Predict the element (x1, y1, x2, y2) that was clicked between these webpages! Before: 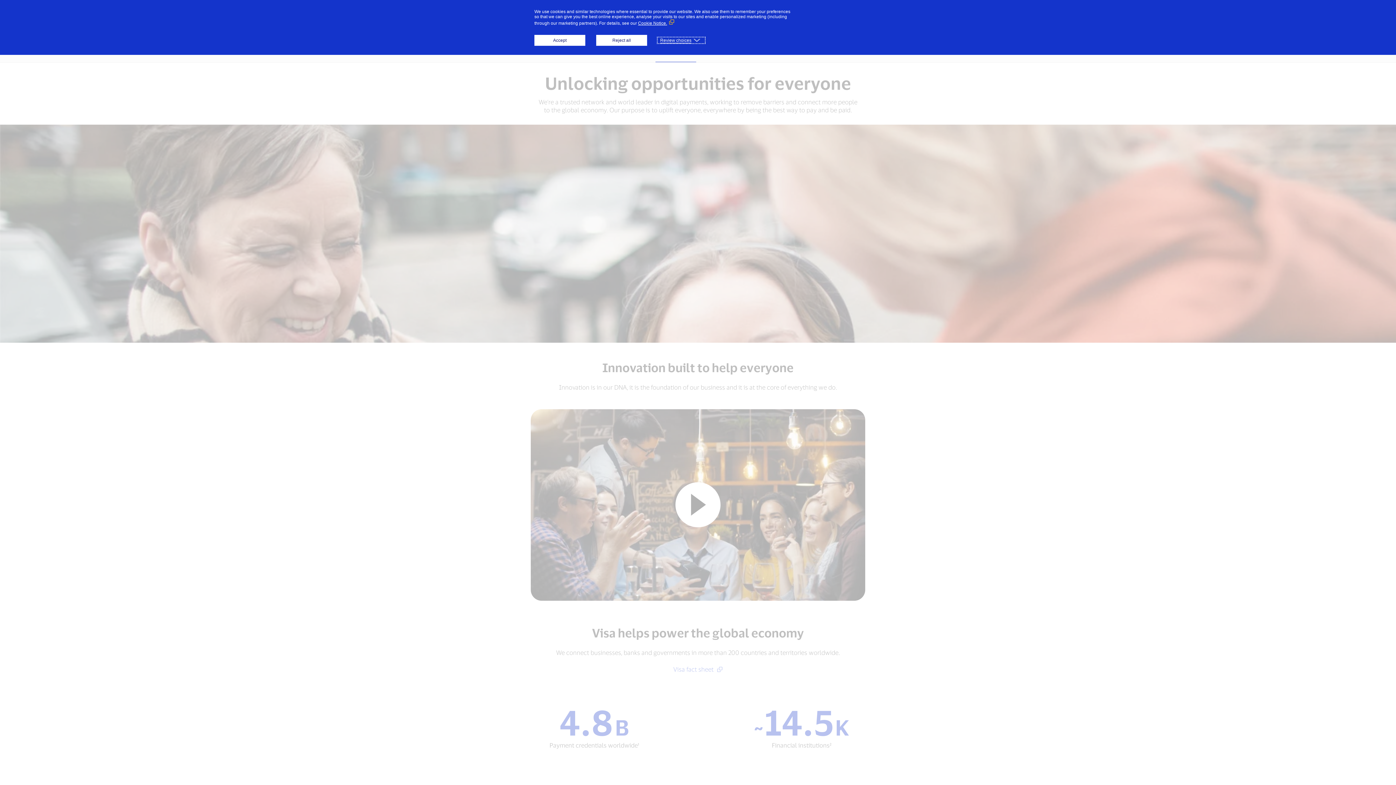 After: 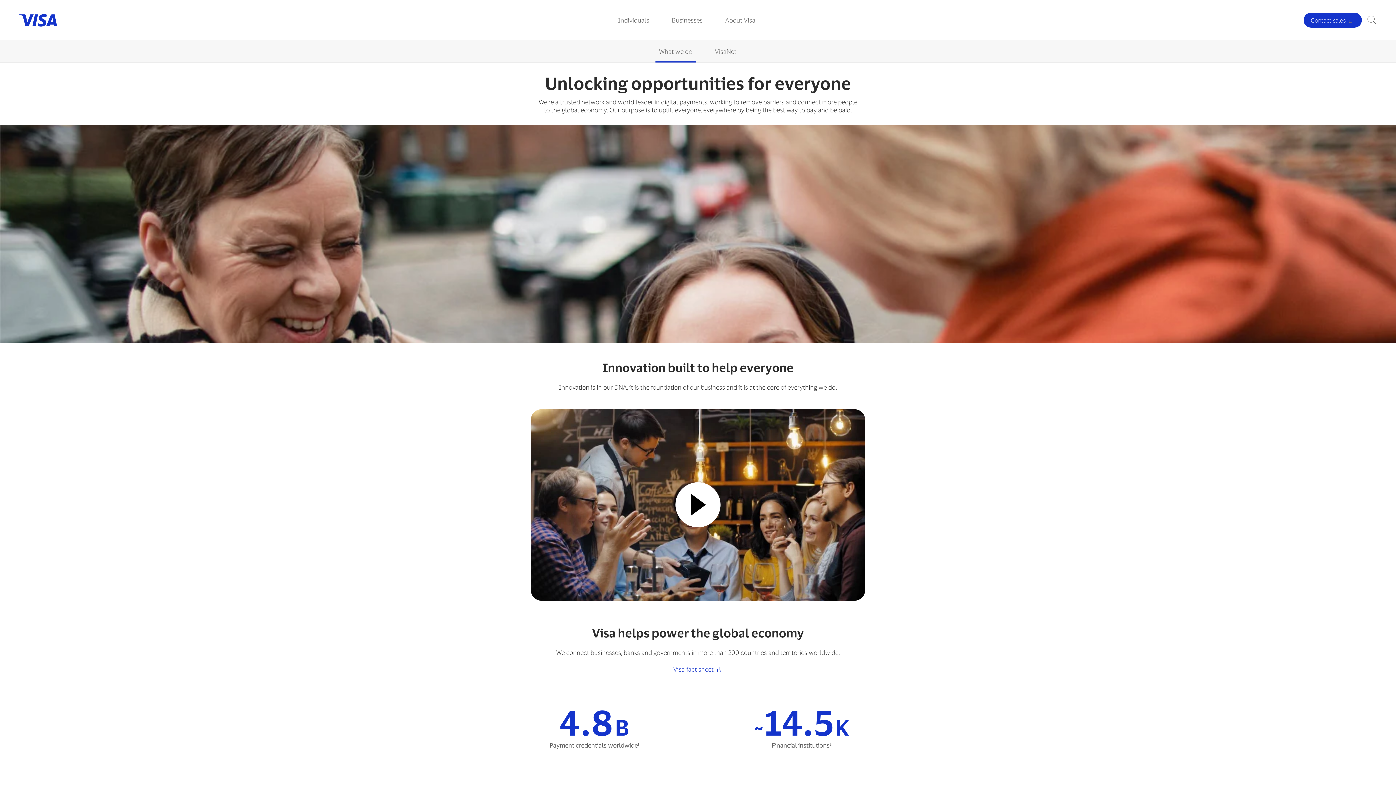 Action: label: Reject all bbox: (596, 34, 647, 45)